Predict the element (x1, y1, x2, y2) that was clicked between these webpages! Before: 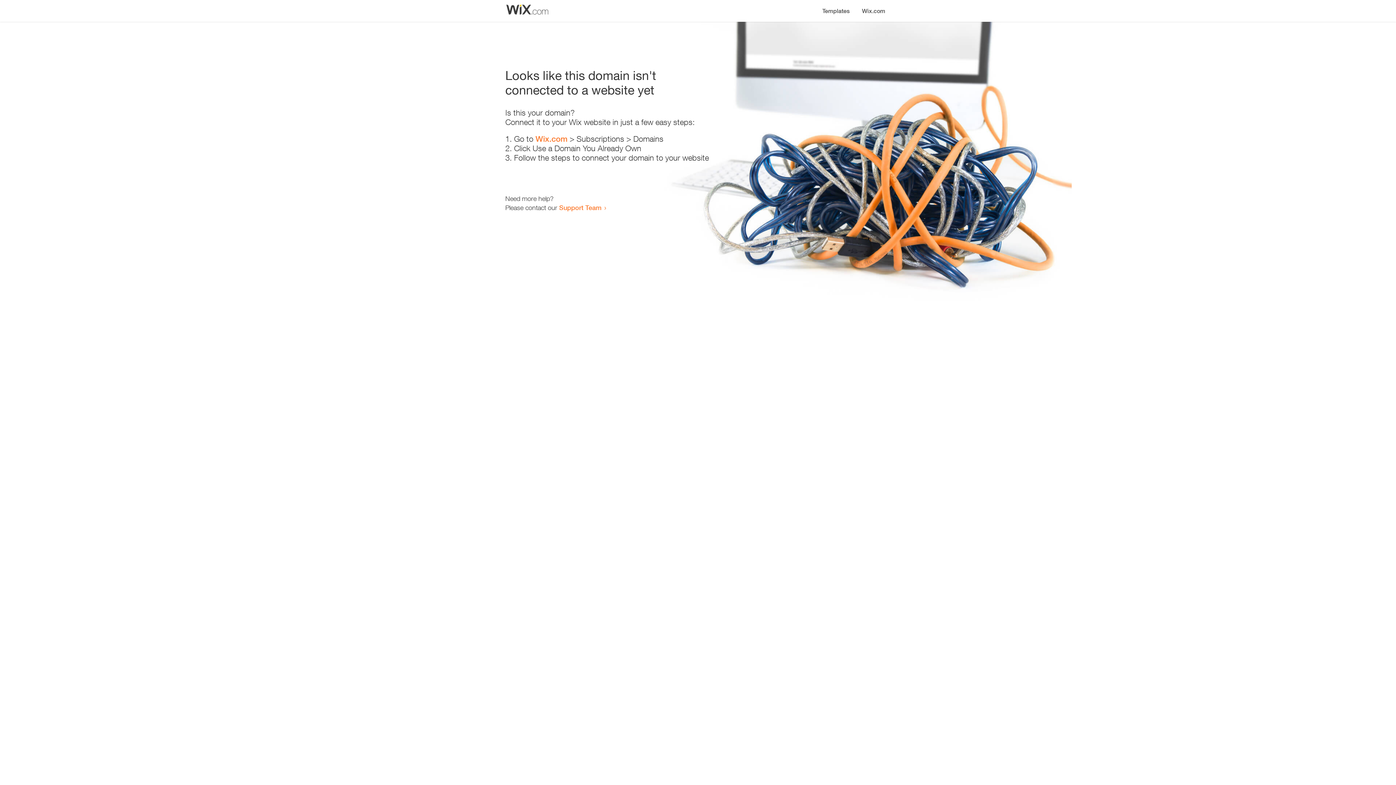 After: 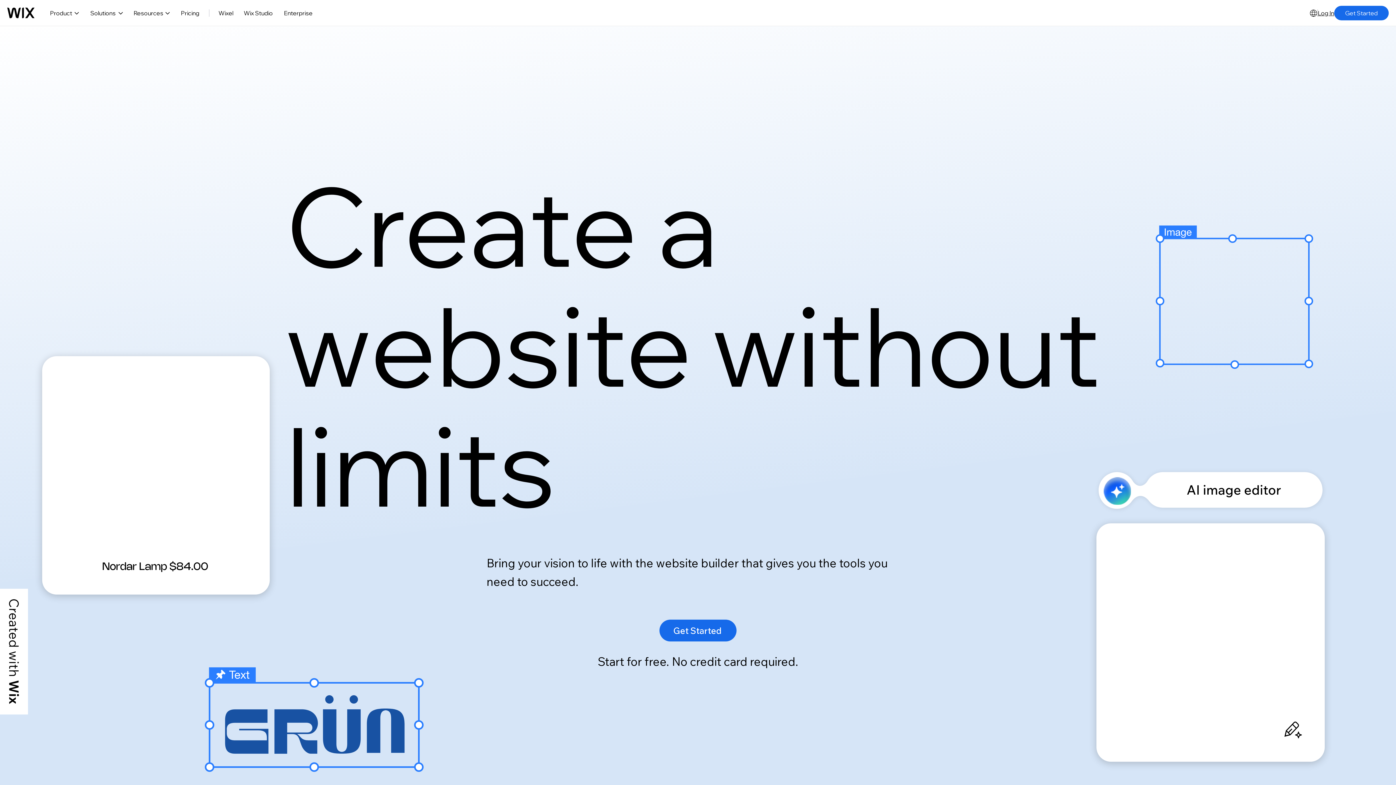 Action: label: Wix.com bbox: (856, 0, 890, 14)